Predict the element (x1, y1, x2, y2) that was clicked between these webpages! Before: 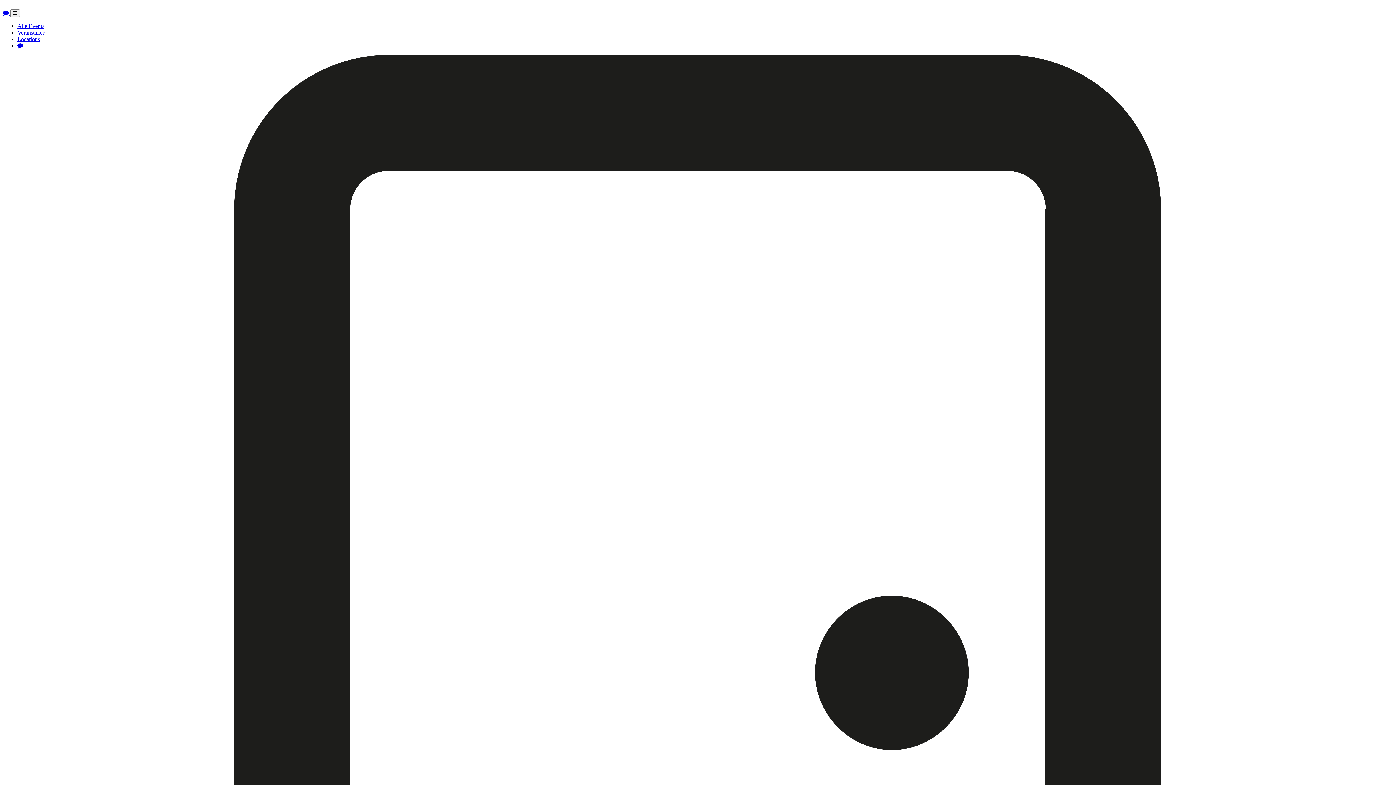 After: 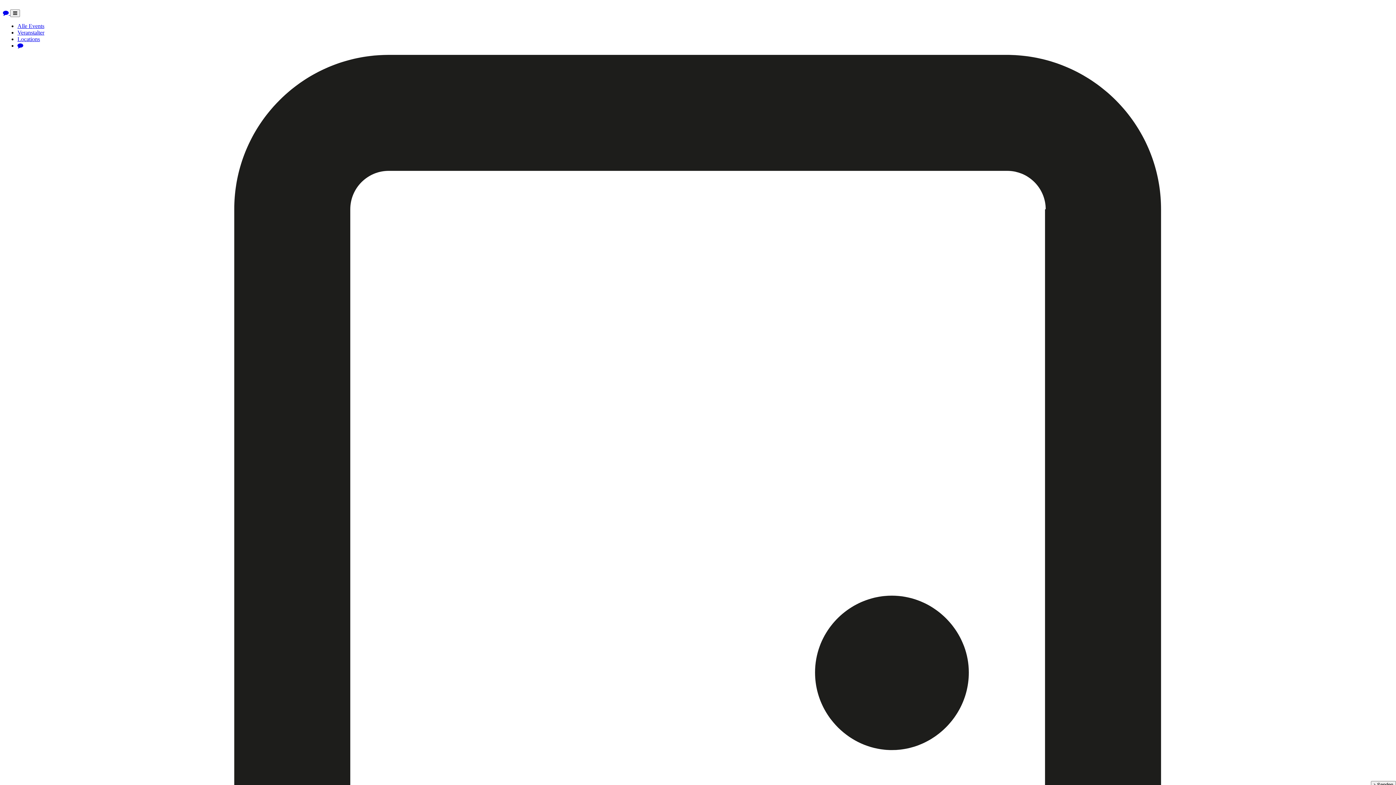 Action: bbox: (17, 42, 23, 48)